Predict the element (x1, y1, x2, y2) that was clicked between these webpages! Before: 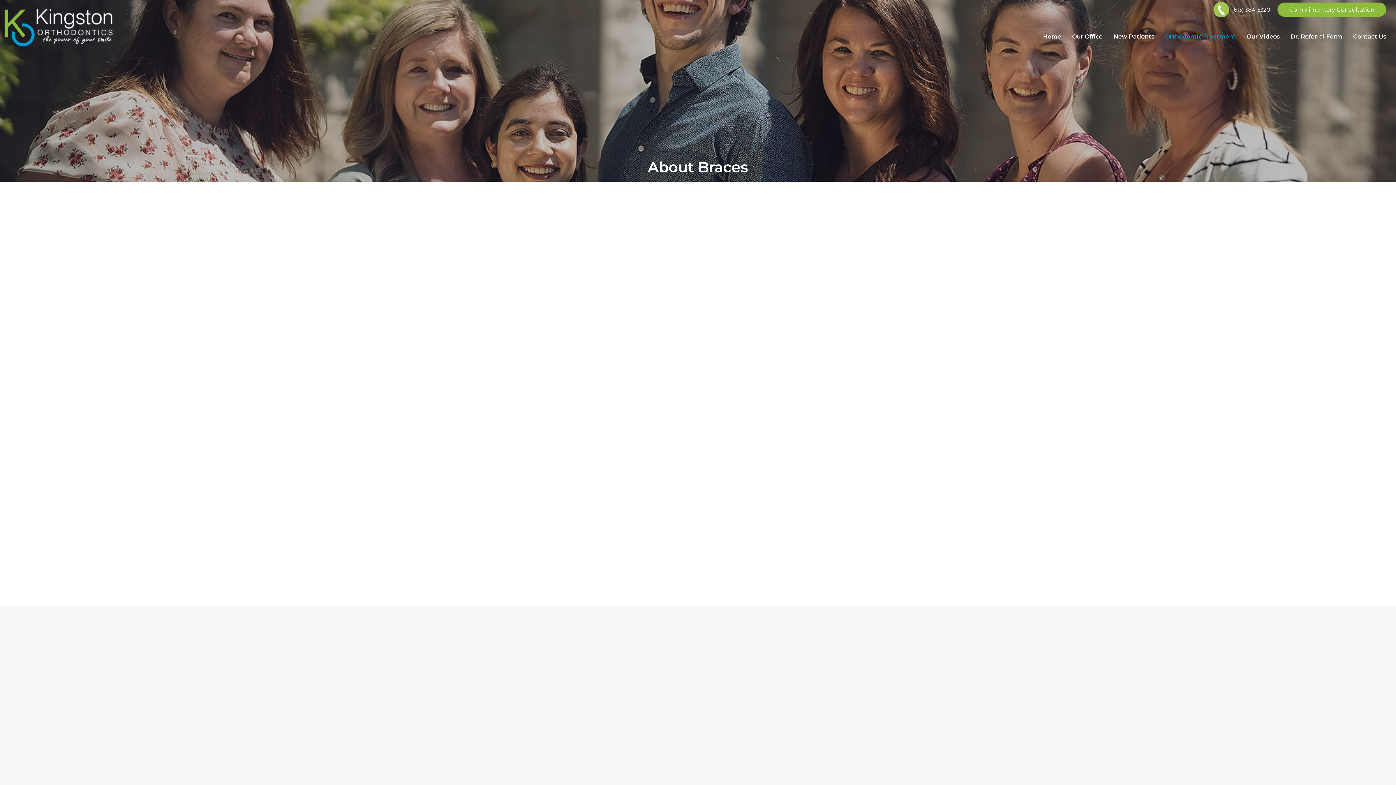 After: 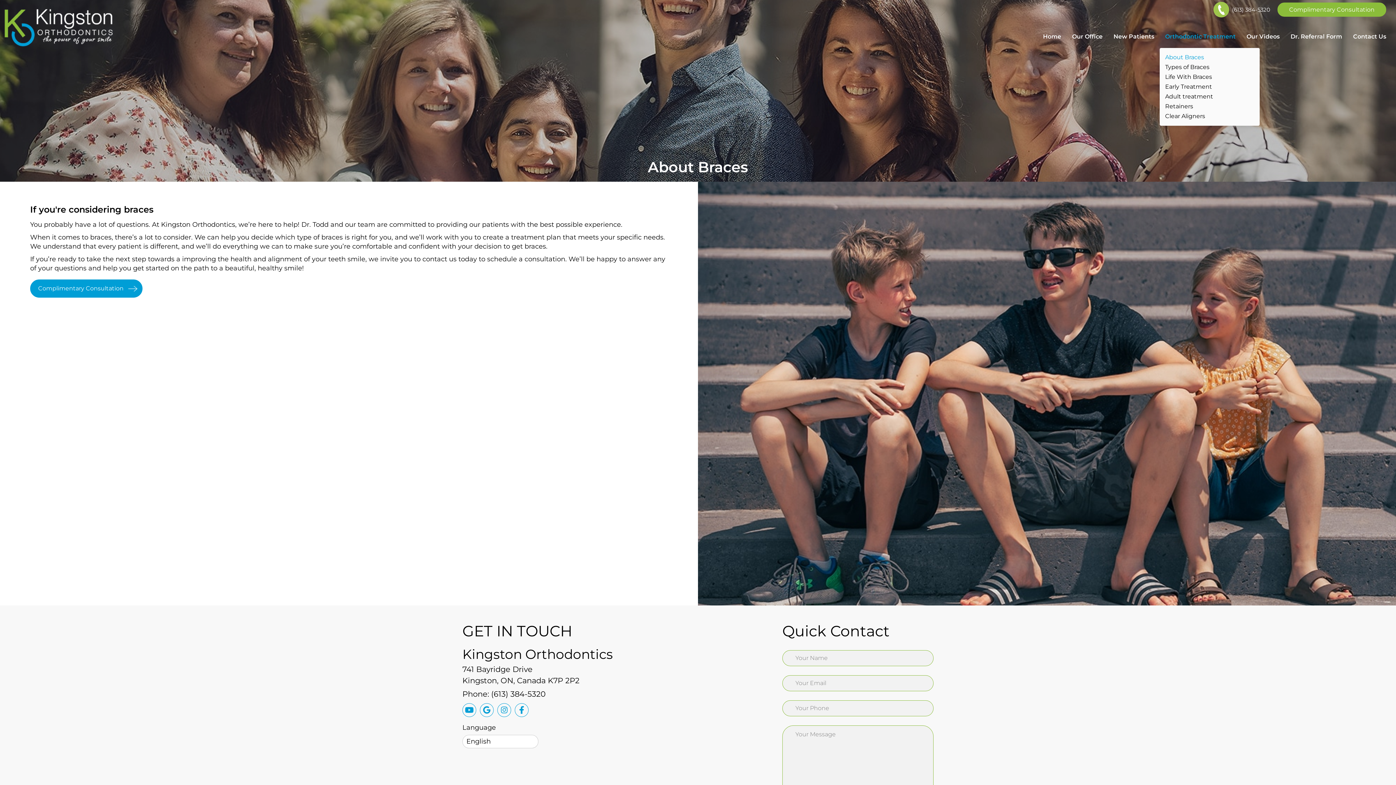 Action: label: Orthodontic Treatment bbox: (1160, 28, 1241, 45)